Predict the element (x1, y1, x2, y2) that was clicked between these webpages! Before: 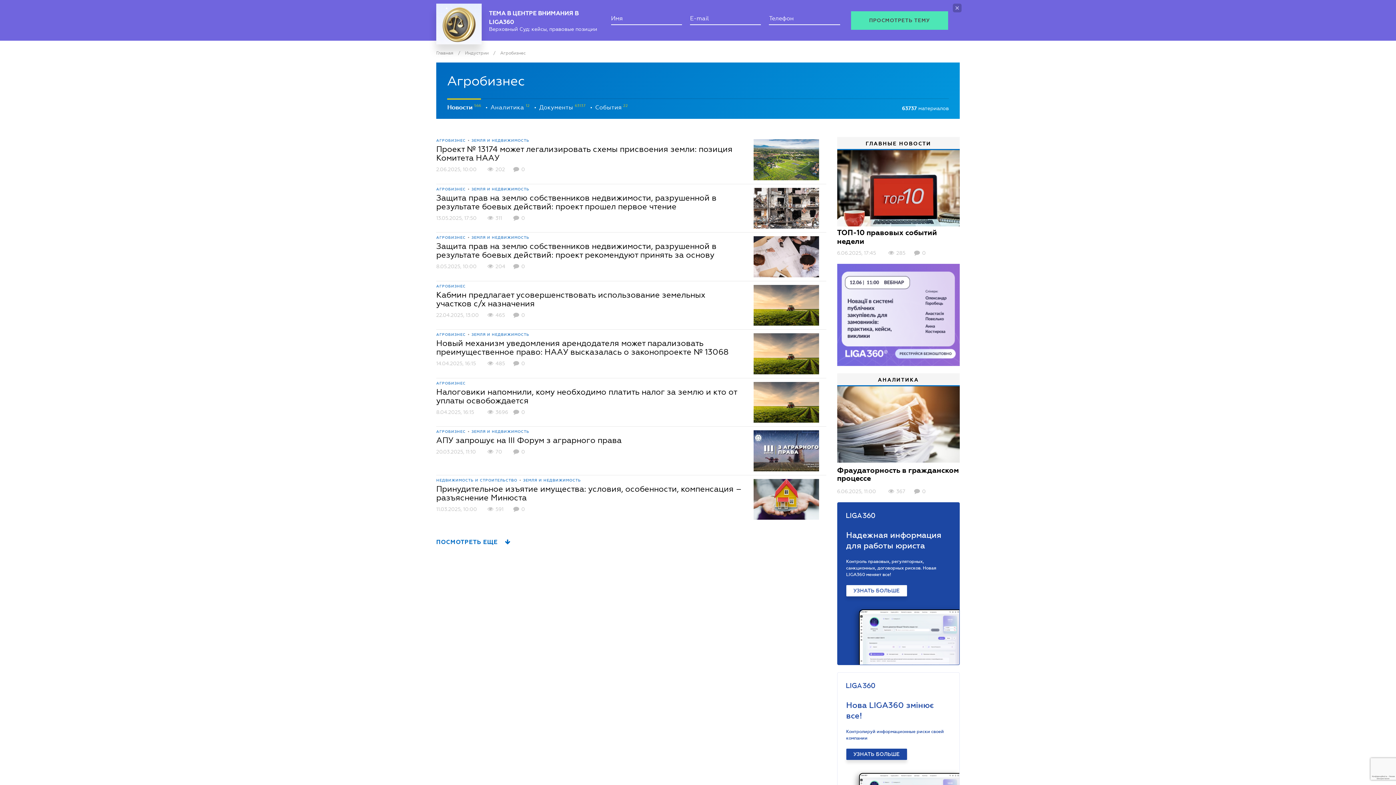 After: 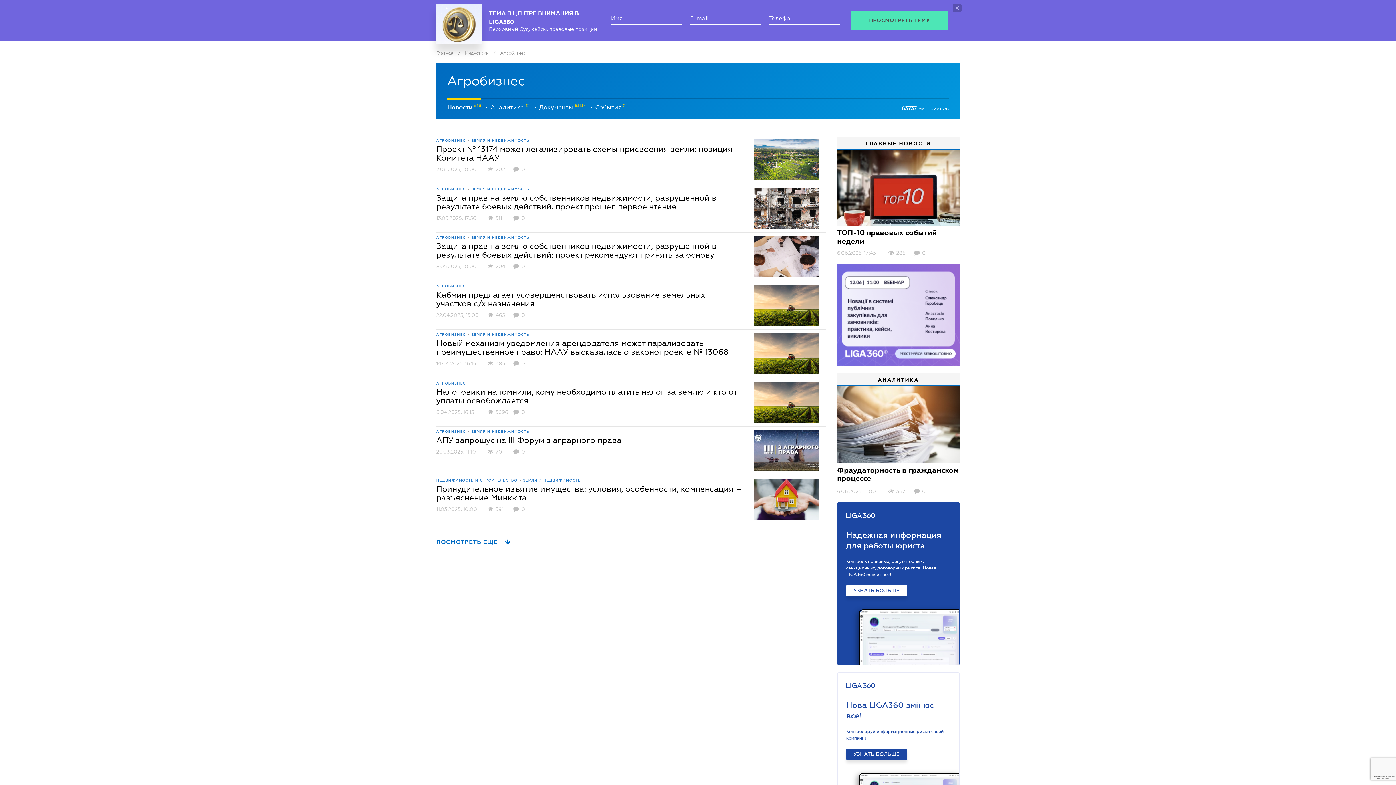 Action: bbox: (837, 311, 960, 317)